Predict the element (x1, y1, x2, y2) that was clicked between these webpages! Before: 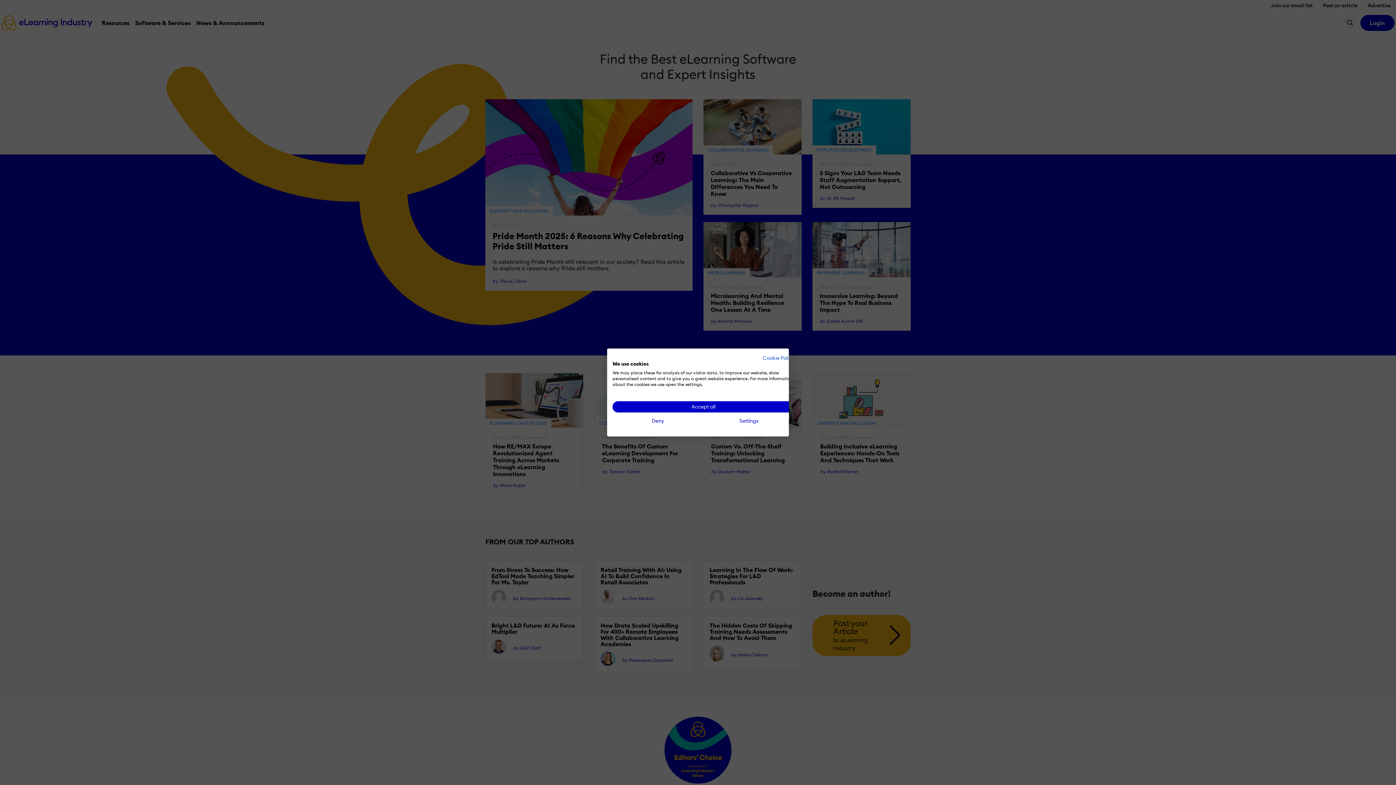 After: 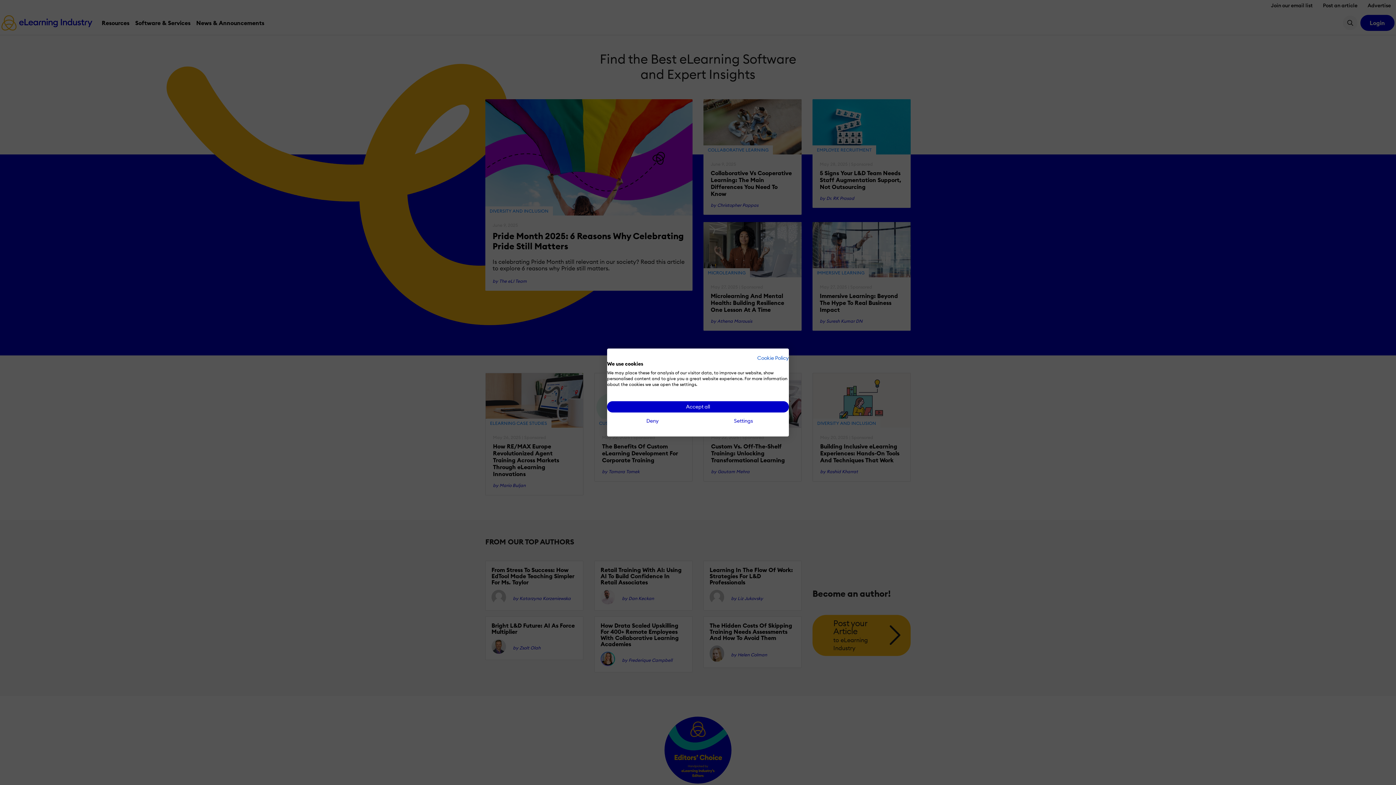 Action: bbox: (762, 354, 794, 361) label: Cookie Policy - External link. Opens in a new tab or window.